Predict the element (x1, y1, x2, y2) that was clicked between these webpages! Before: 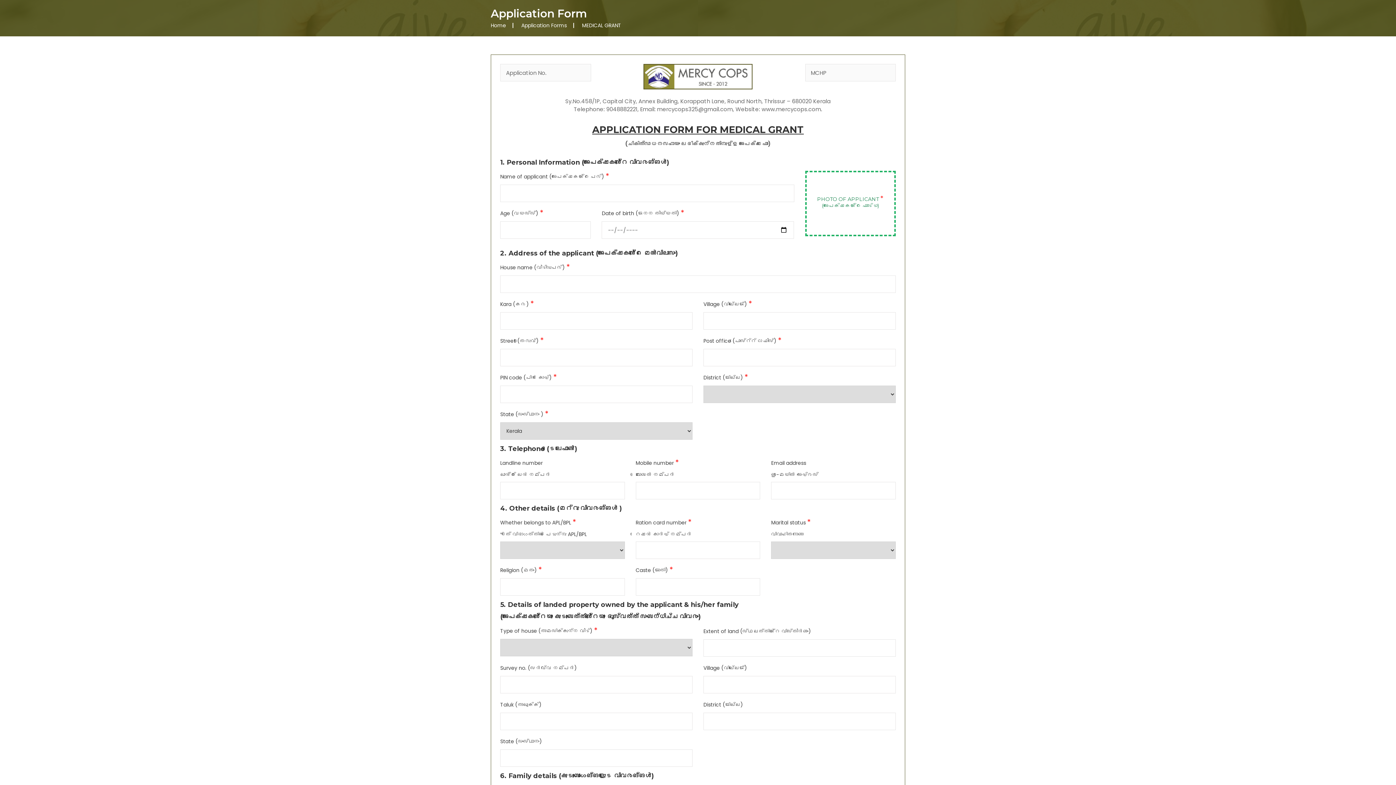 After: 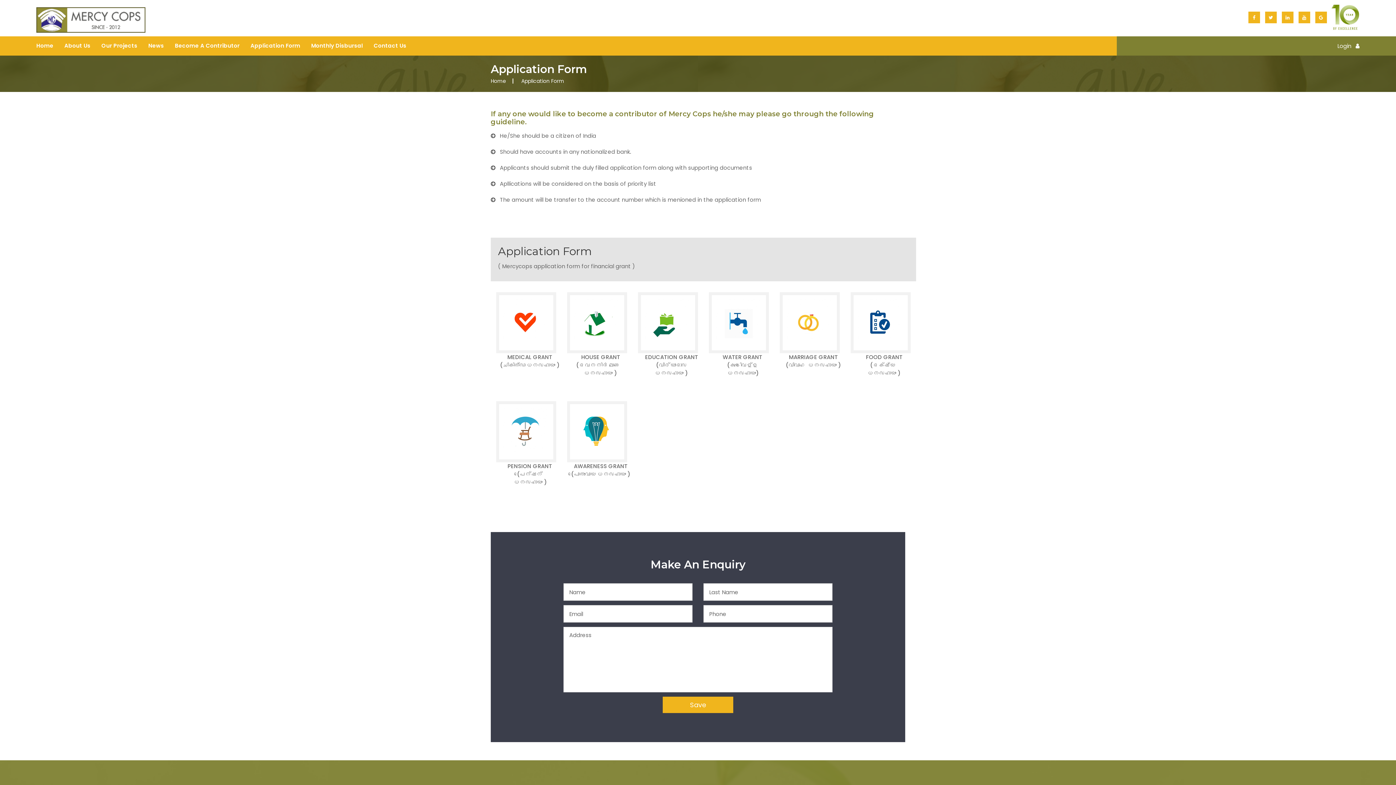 Action: bbox: (521, 21, 566, 29) label: Application Forms